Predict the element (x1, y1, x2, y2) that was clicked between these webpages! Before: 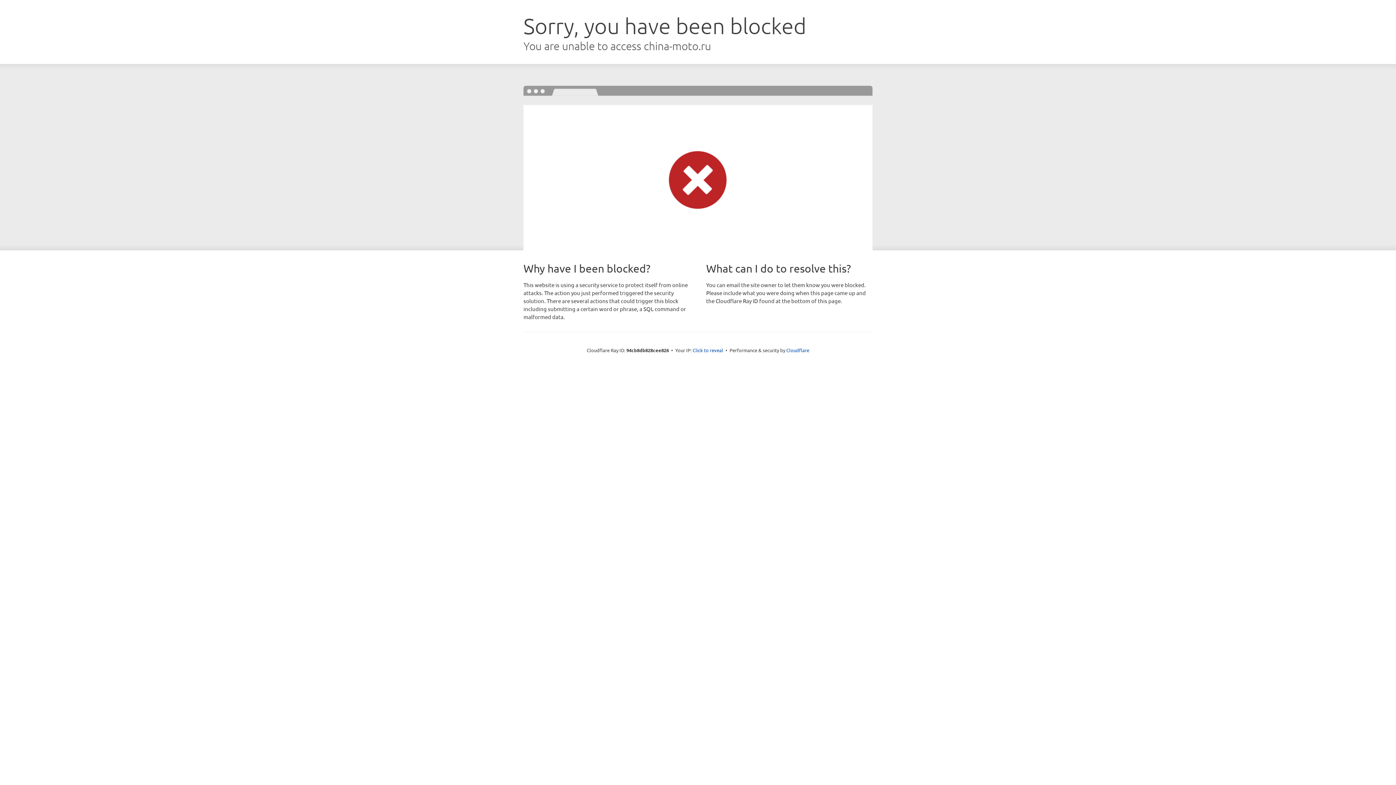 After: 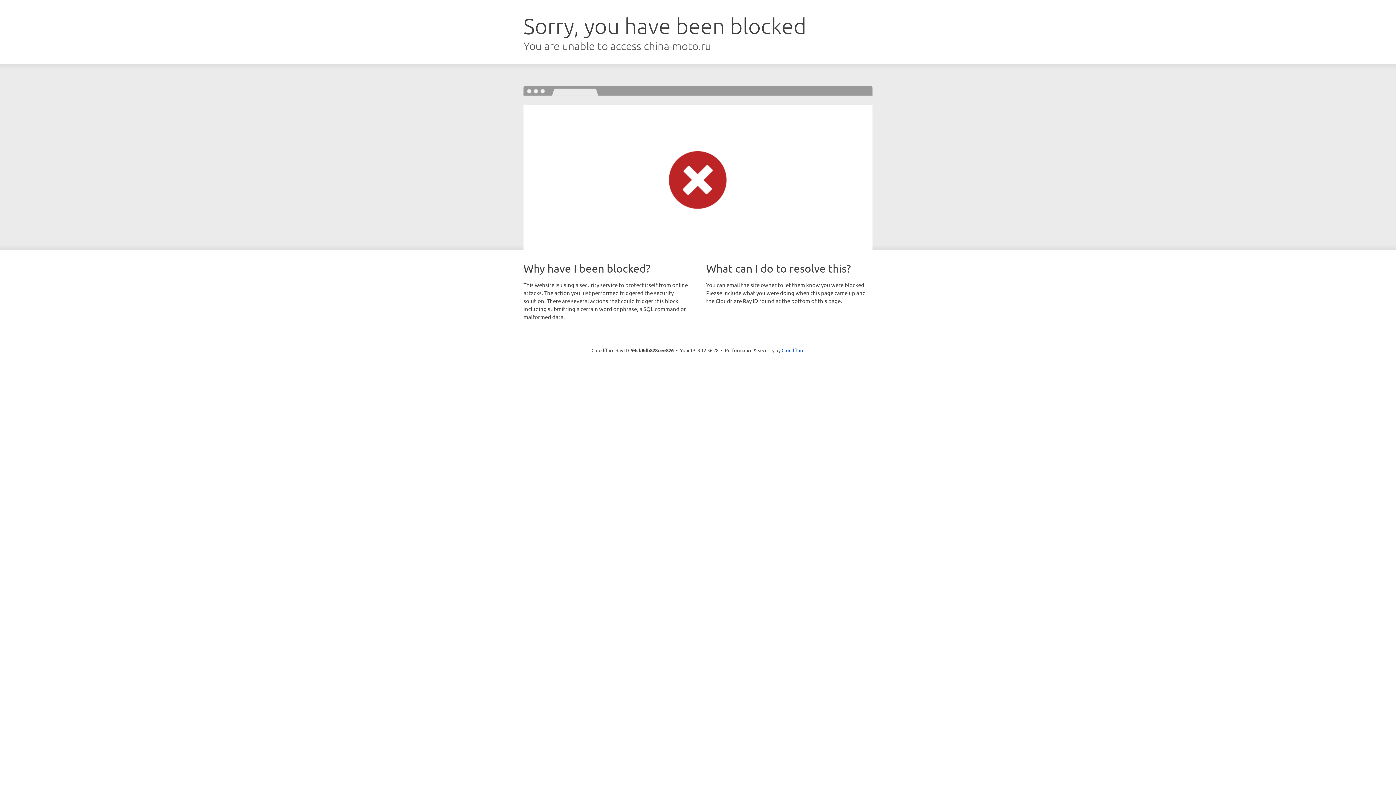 Action: bbox: (692, 346, 723, 353) label: Click to reveal